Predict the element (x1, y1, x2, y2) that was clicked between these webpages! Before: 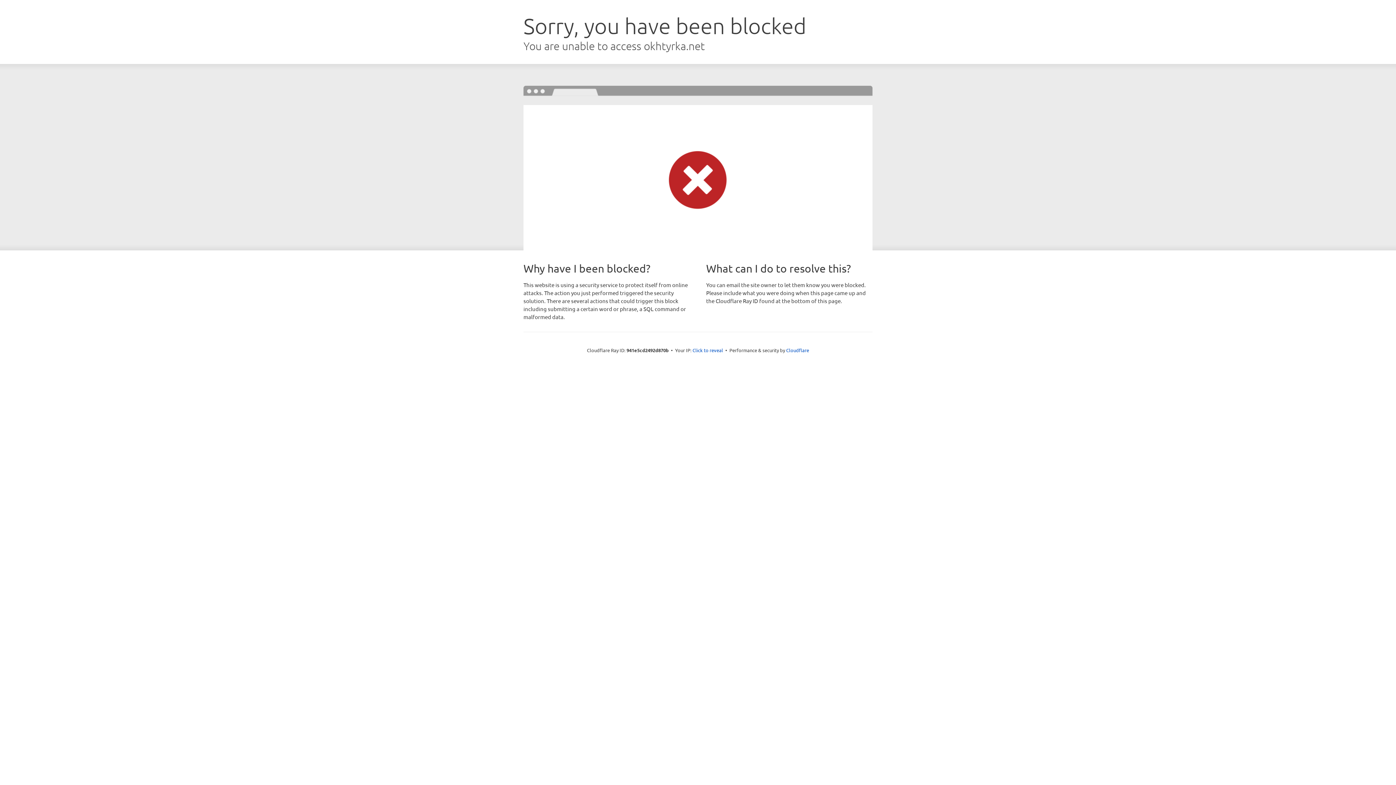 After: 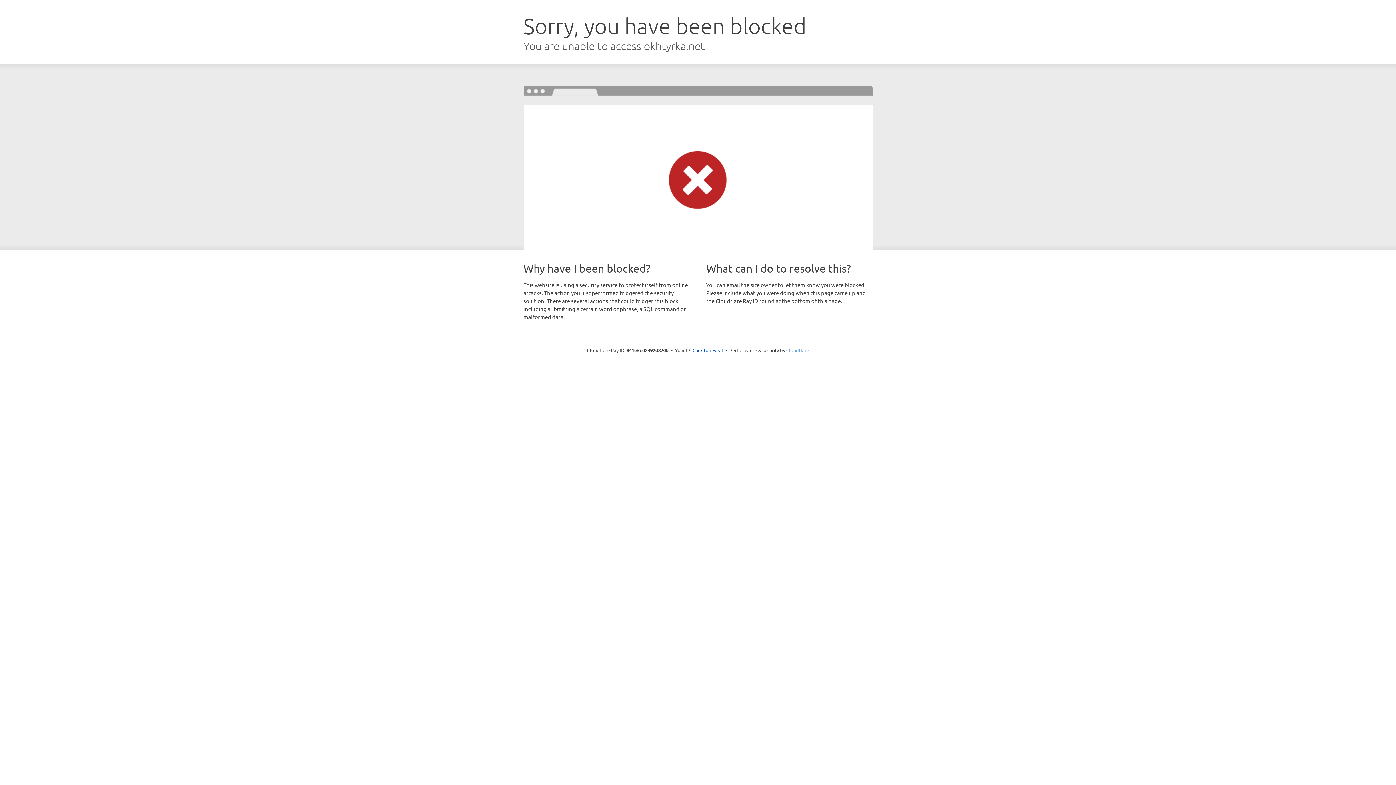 Action: bbox: (786, 347, 809, 353) label: Cloudflare